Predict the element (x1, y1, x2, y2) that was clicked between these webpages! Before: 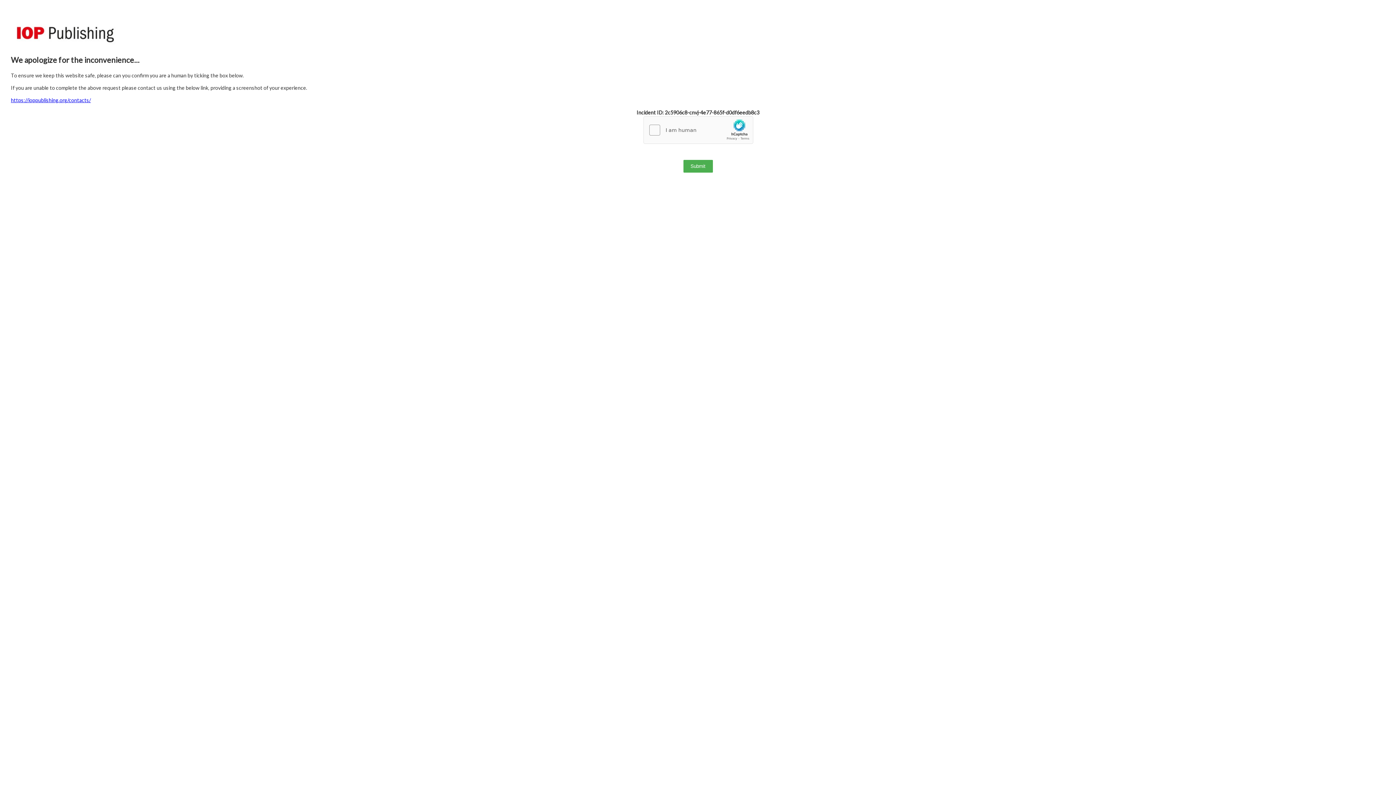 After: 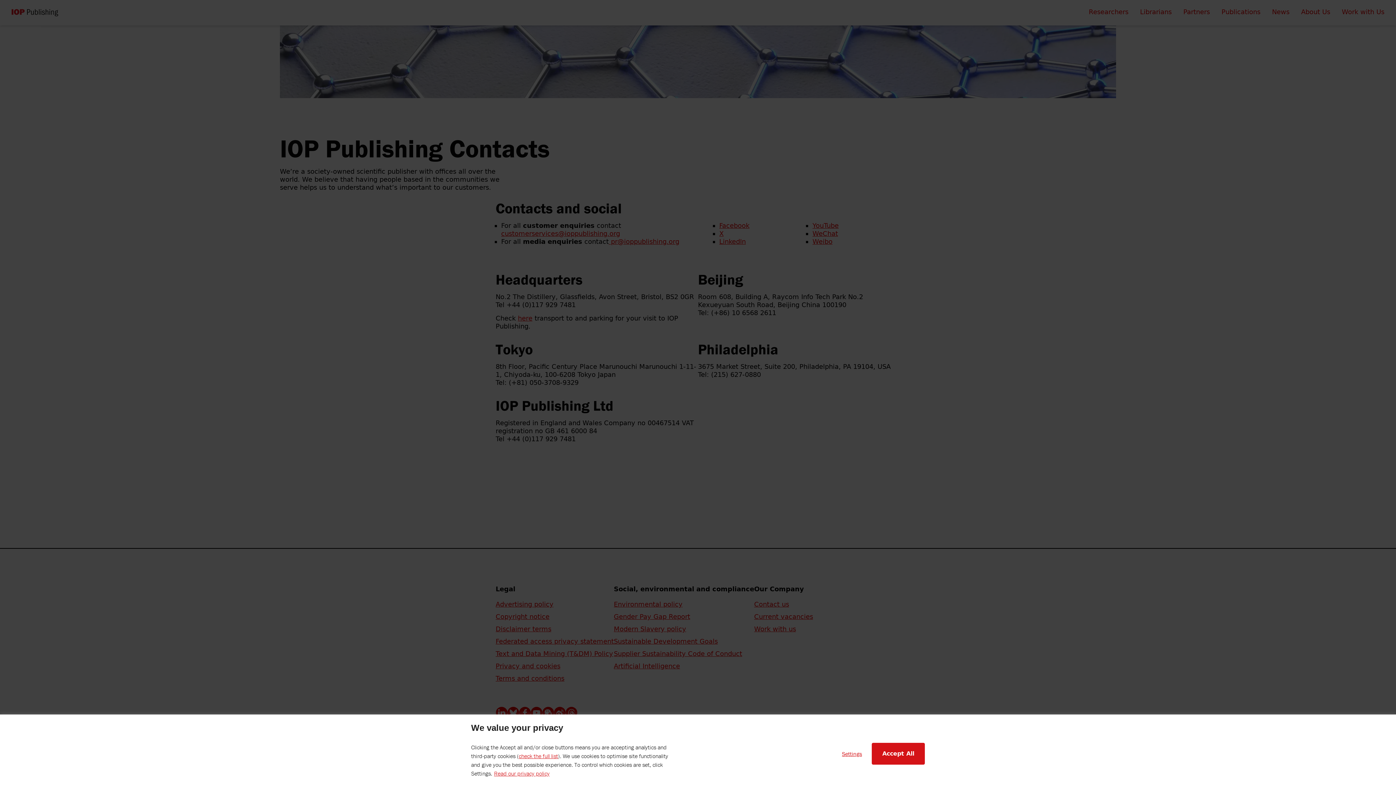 Action: label: https://ioppublishing.org/contacts/ bbox: (10, 97, 90, 103)